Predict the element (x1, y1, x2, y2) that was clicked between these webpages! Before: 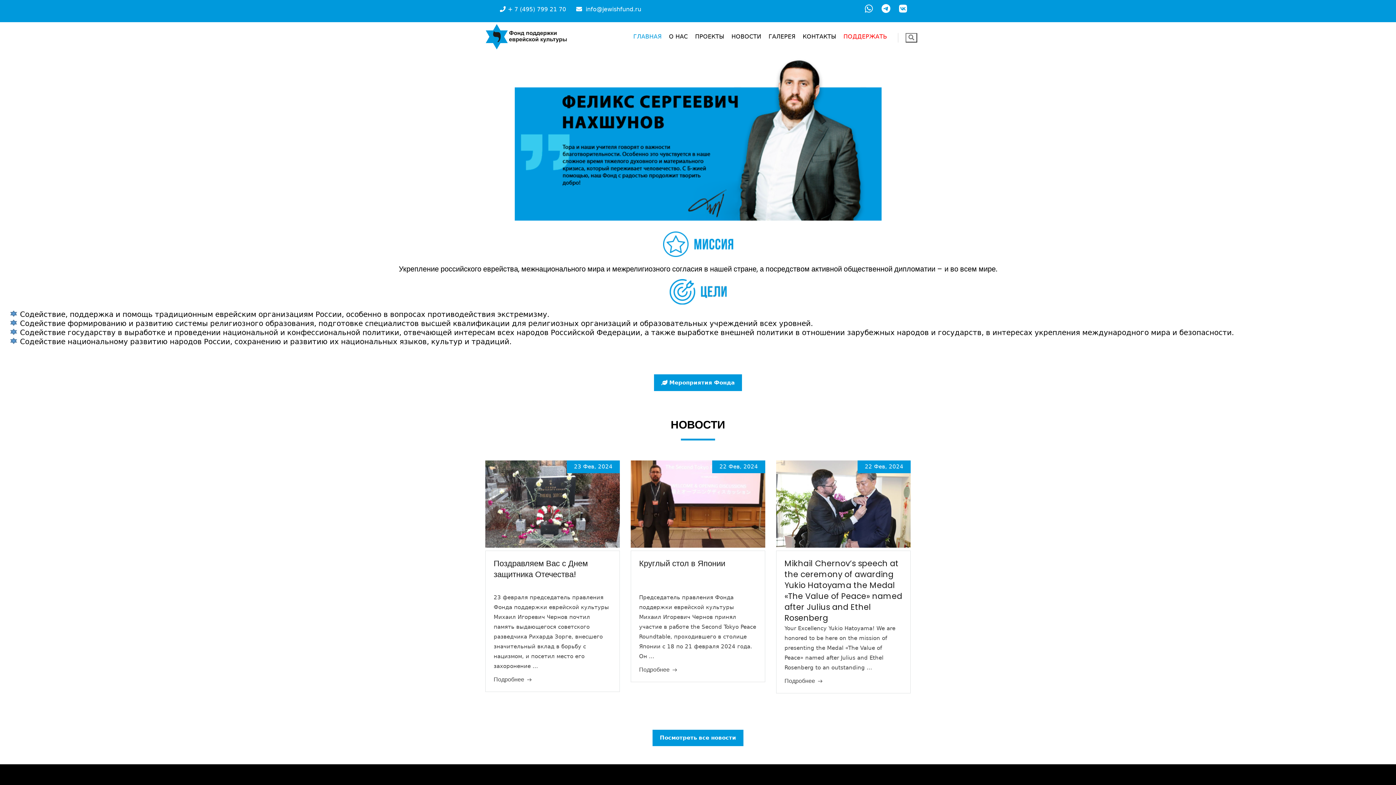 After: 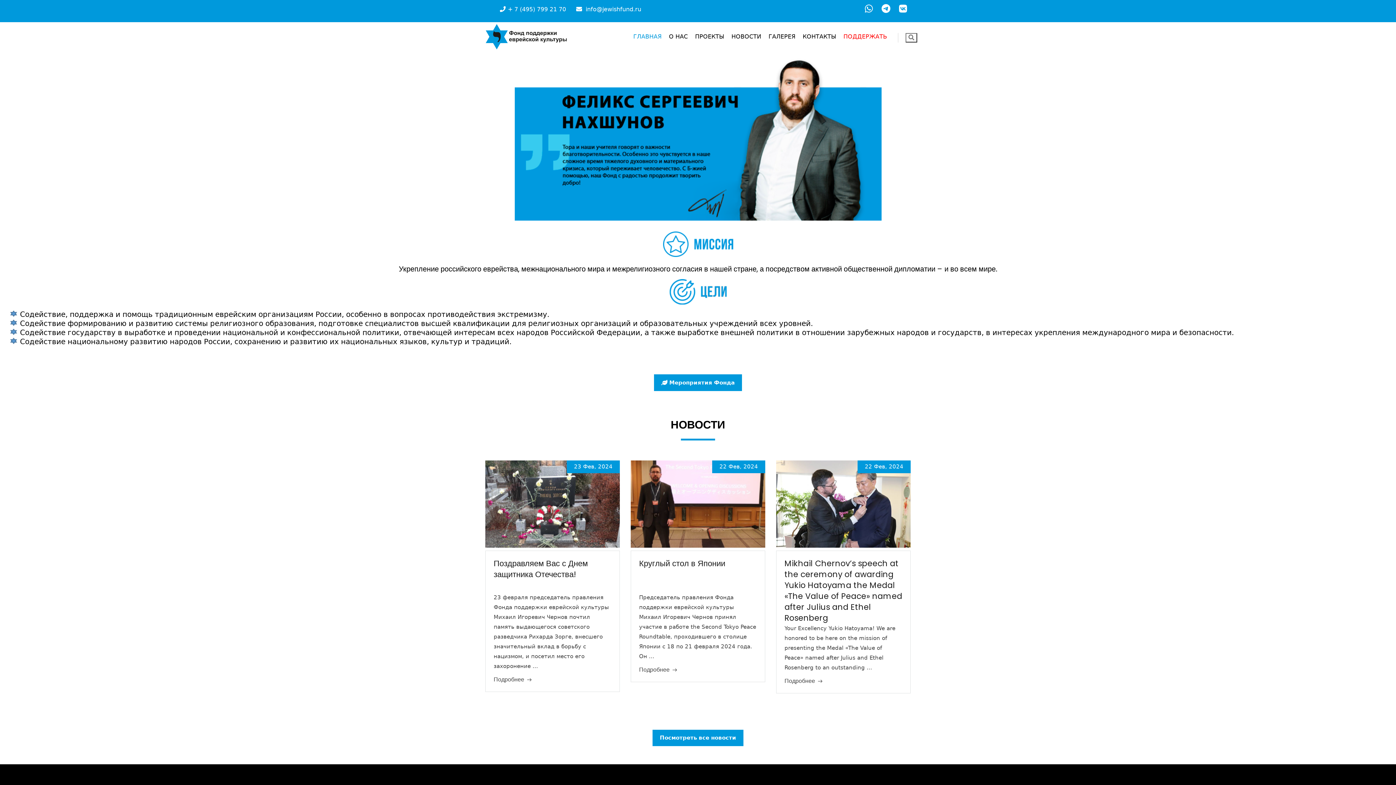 Action: bbox: (508, 5, 566, 12) label: + 7 (495) 799 21 70